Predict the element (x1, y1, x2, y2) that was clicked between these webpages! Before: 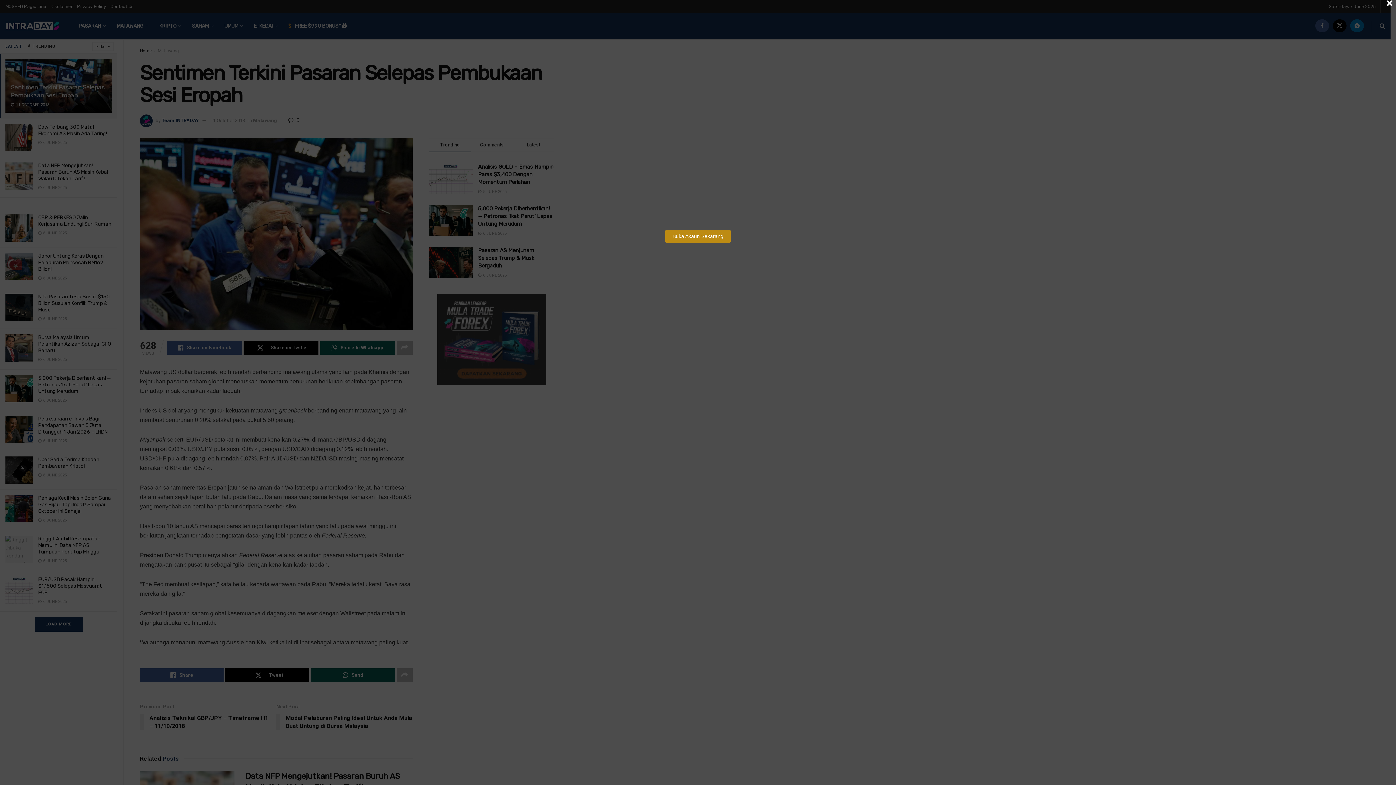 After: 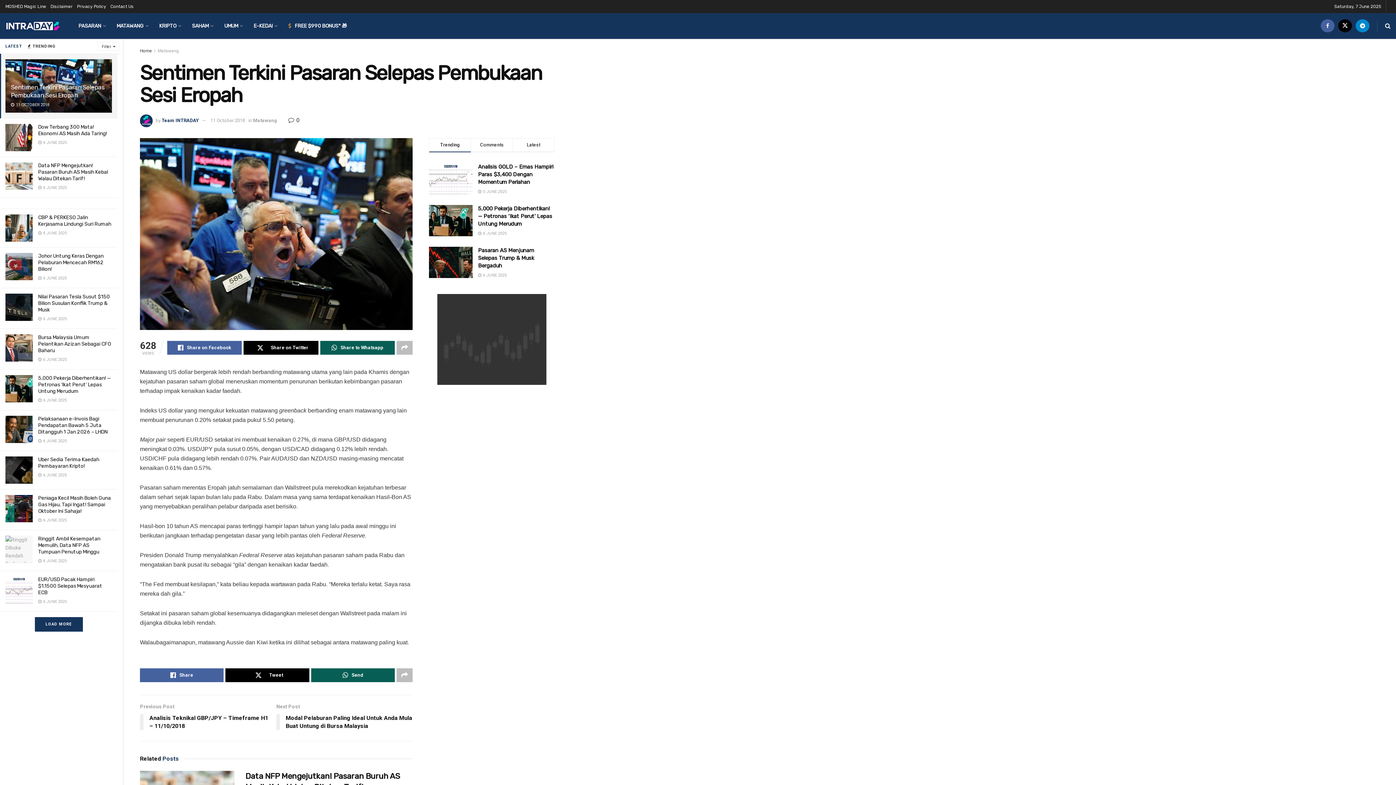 Action: bbox: (1383, 0, 1396, 6) label: Close